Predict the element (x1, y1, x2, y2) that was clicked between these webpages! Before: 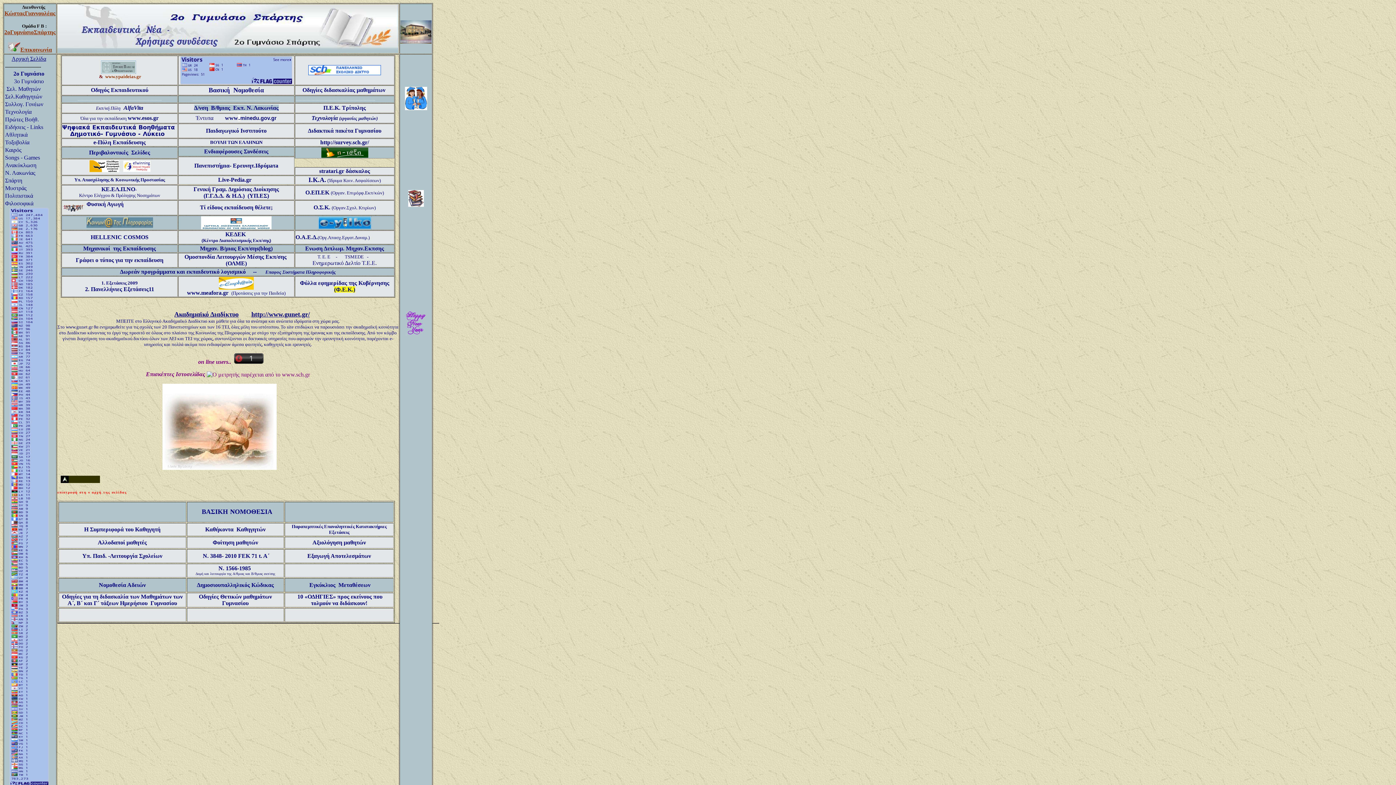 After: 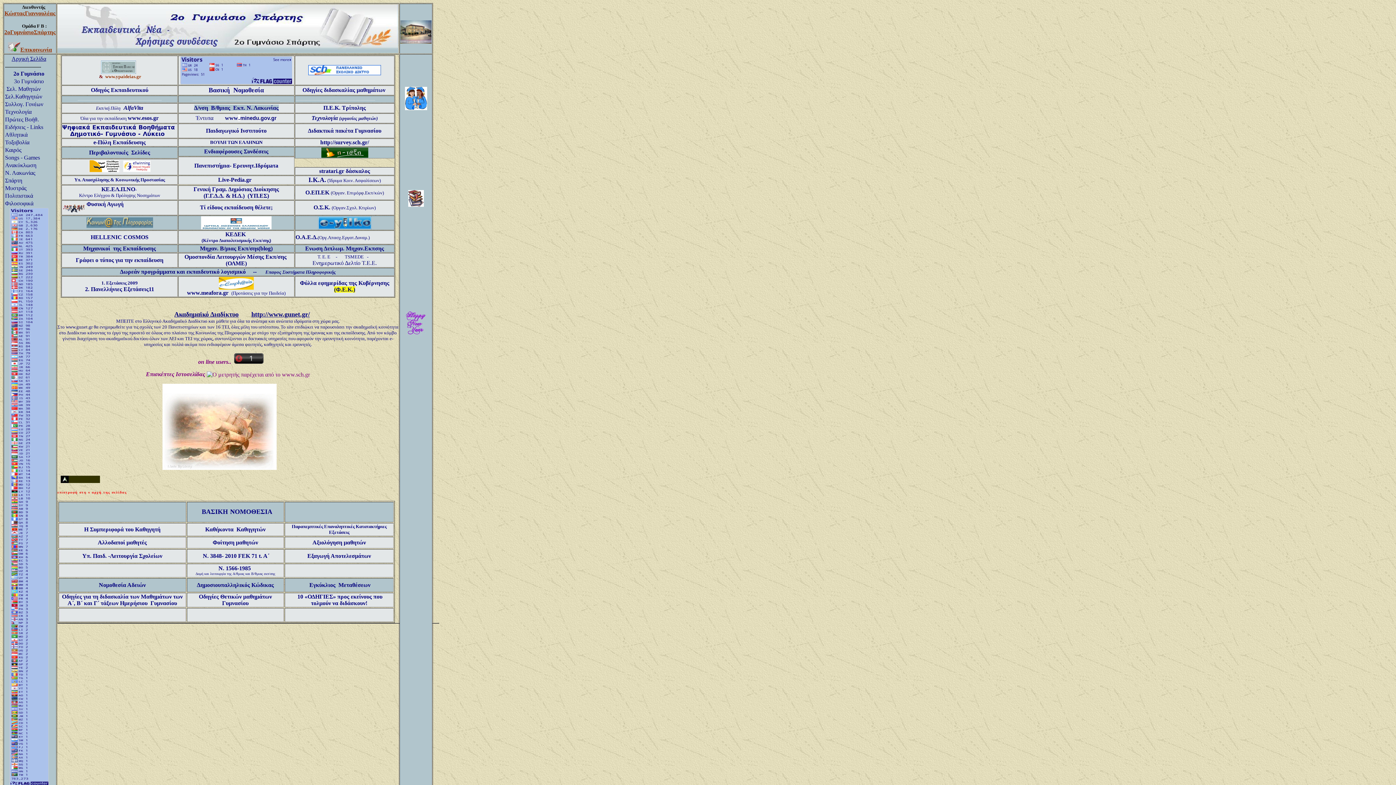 Action: label: Παιδαγωγικό Ινστιτούτο bbox: (206, 127, 266, 133)